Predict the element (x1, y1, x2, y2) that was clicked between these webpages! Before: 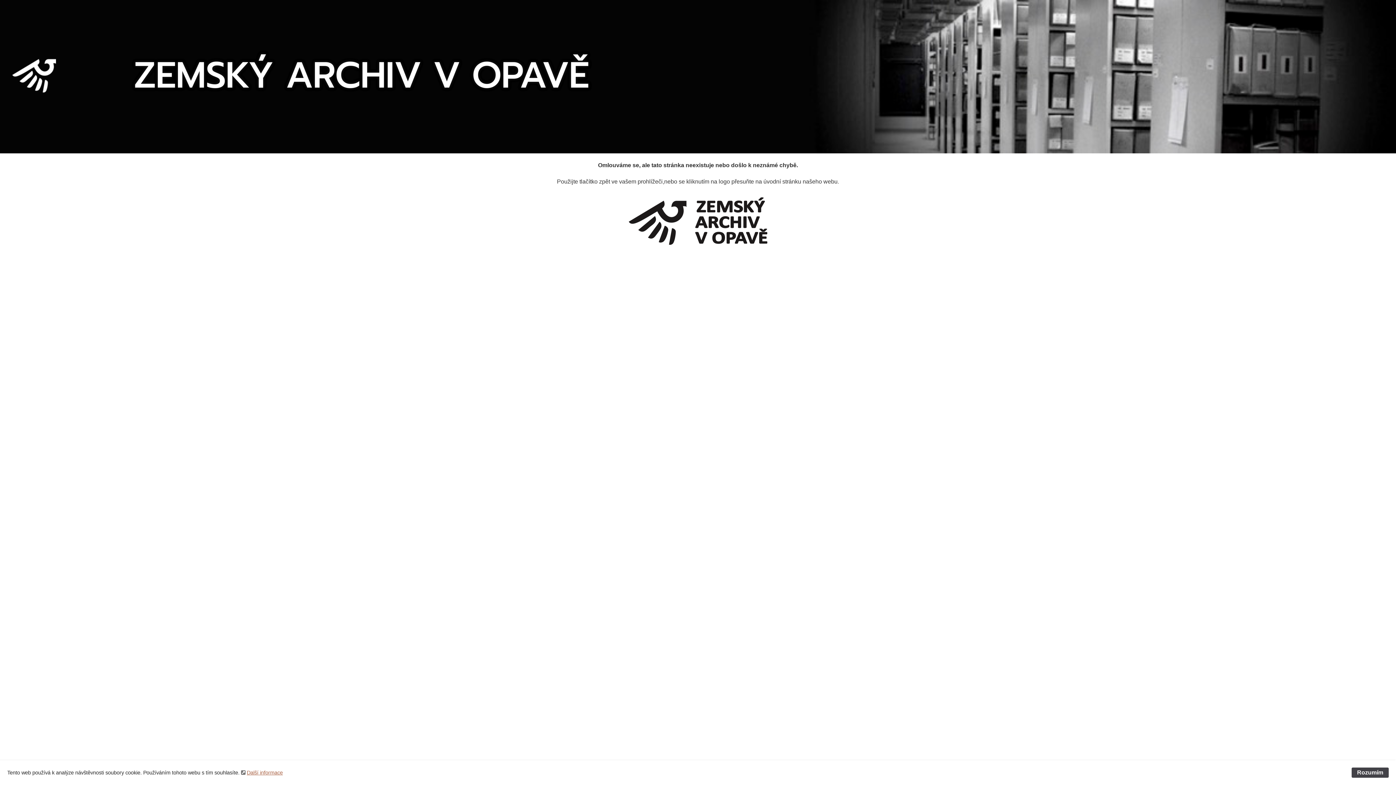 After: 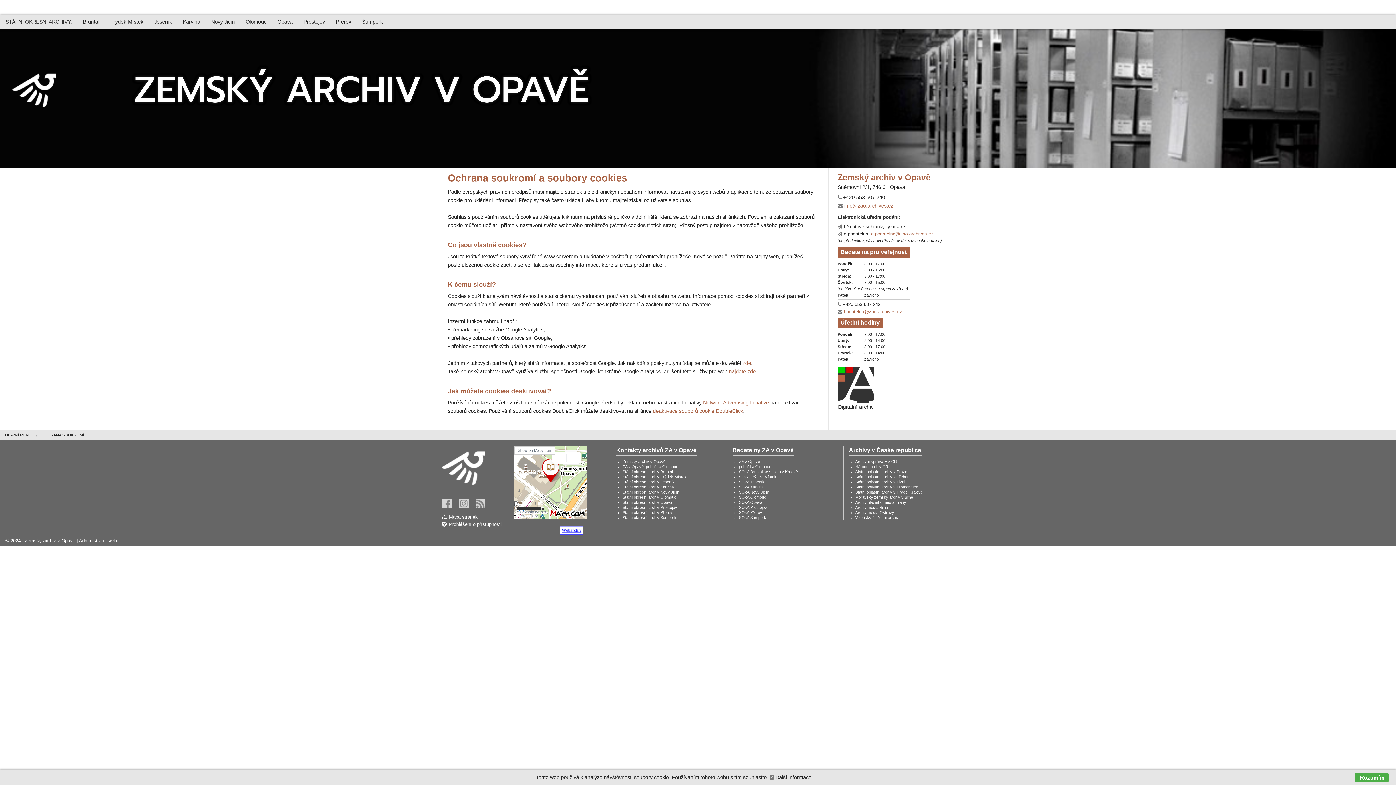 Action: bbox: (246, 770, 282, 775) label: Další informace